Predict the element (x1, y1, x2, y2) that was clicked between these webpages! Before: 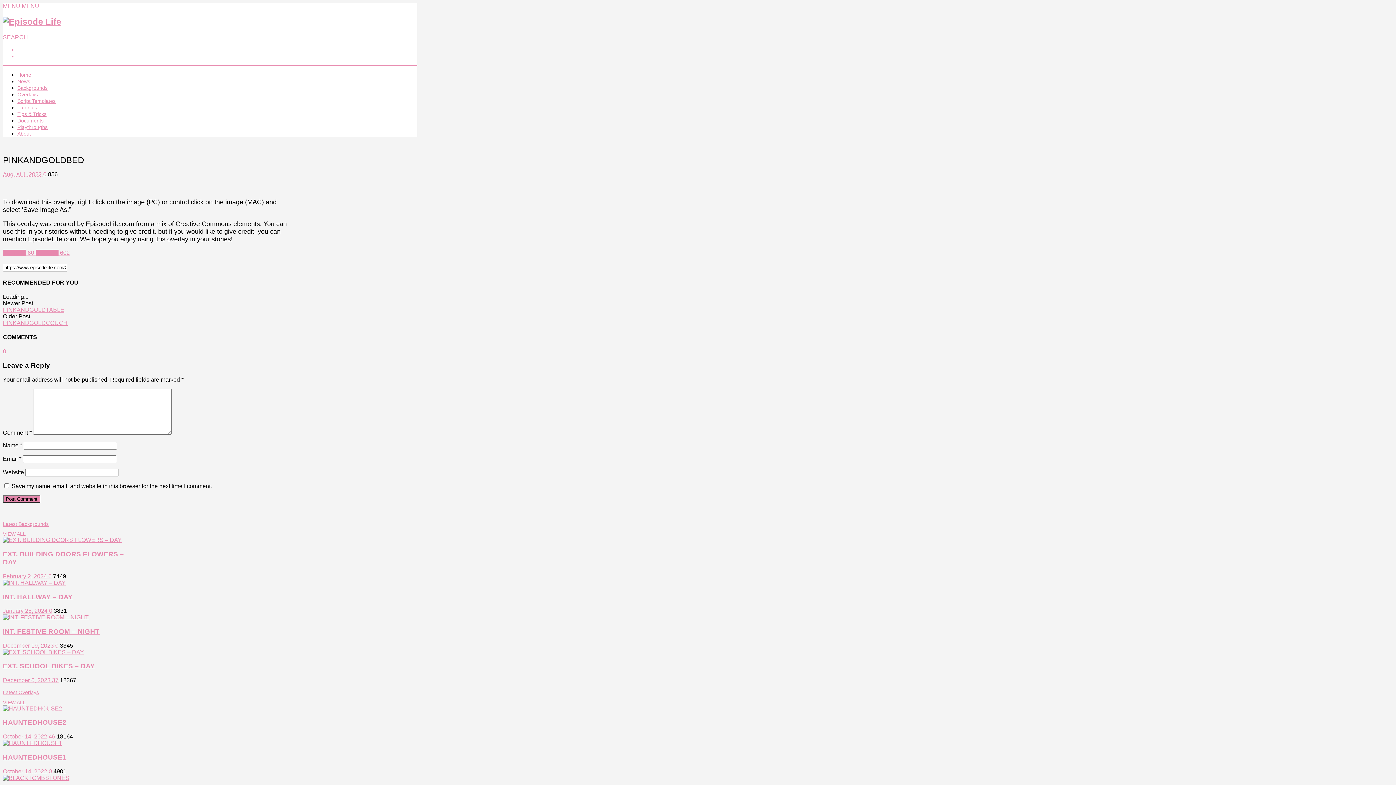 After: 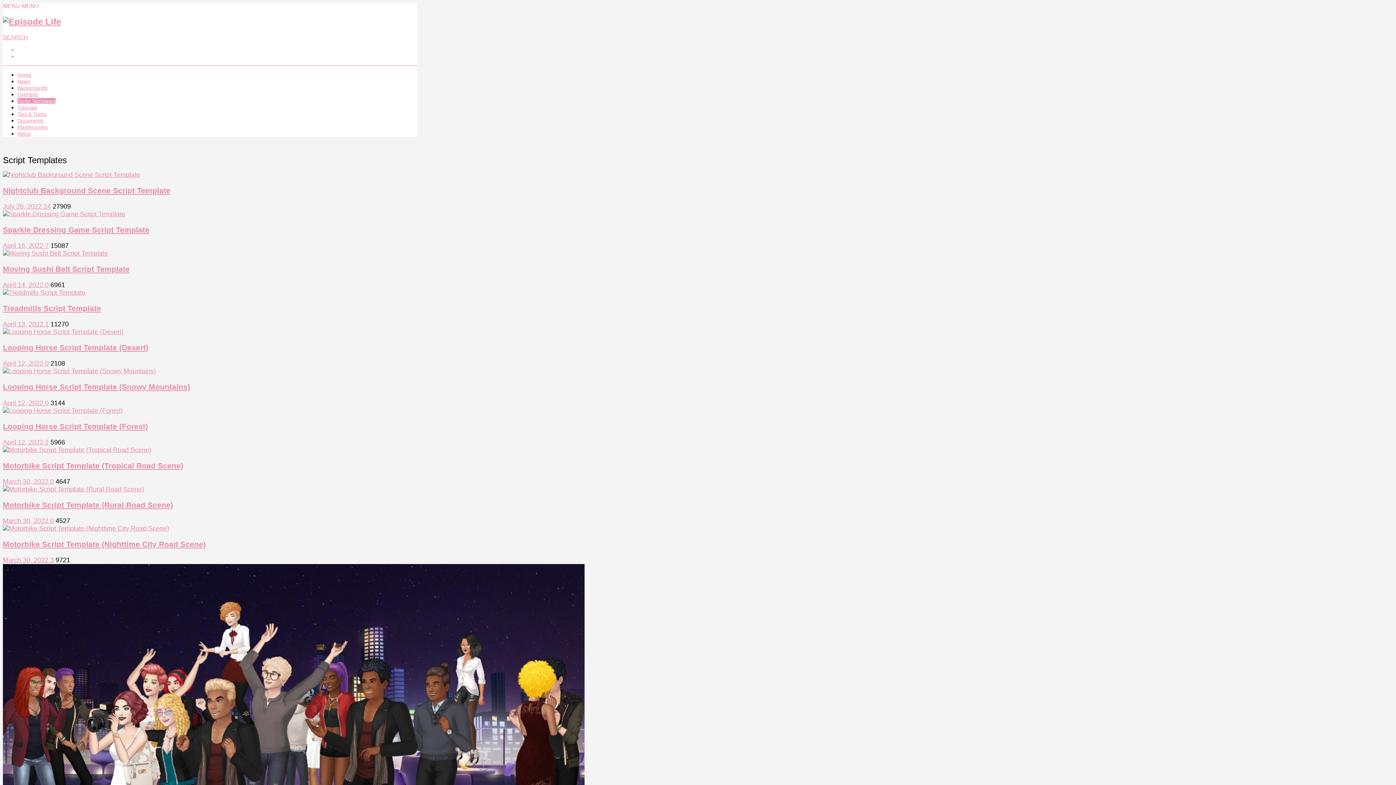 Action: label: Script Templates bbox: (17, 98, 55, 103)